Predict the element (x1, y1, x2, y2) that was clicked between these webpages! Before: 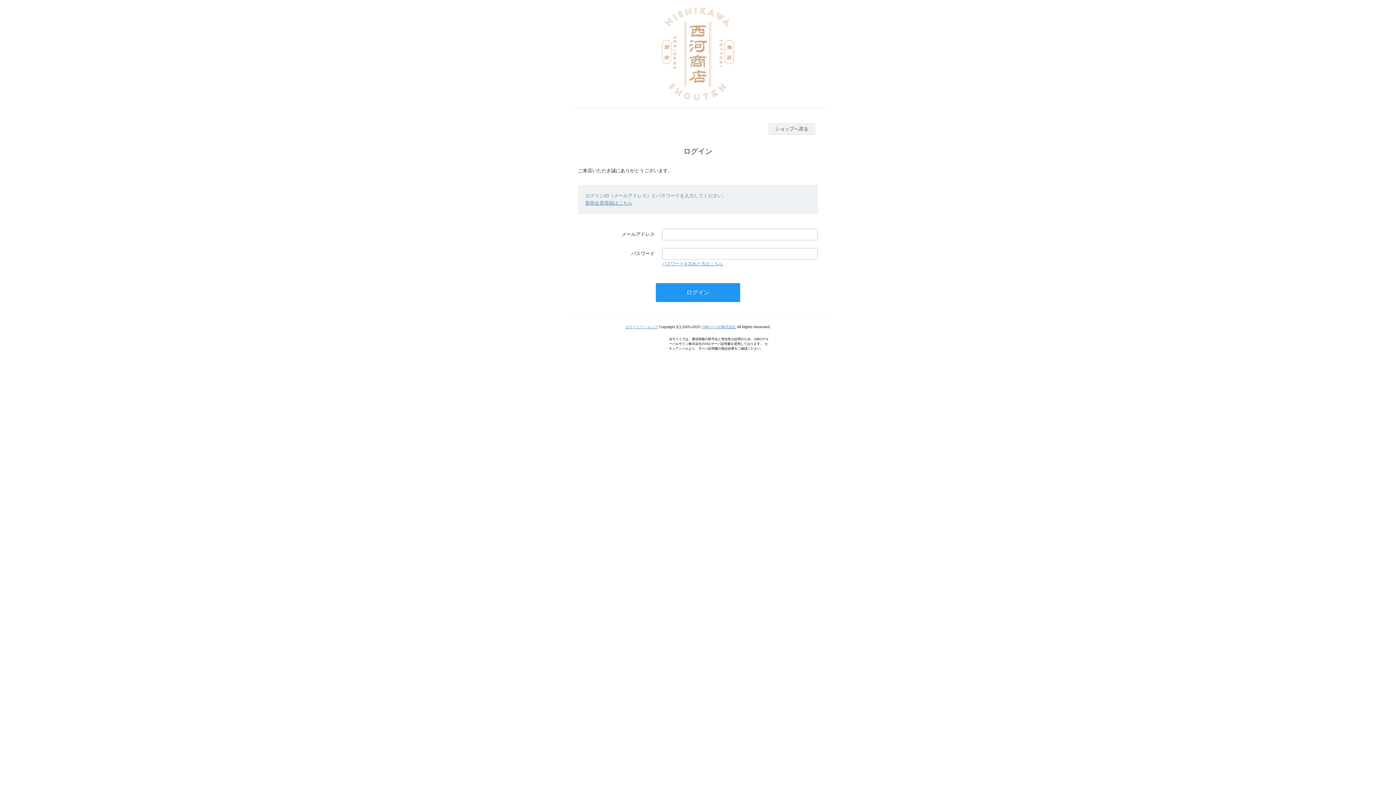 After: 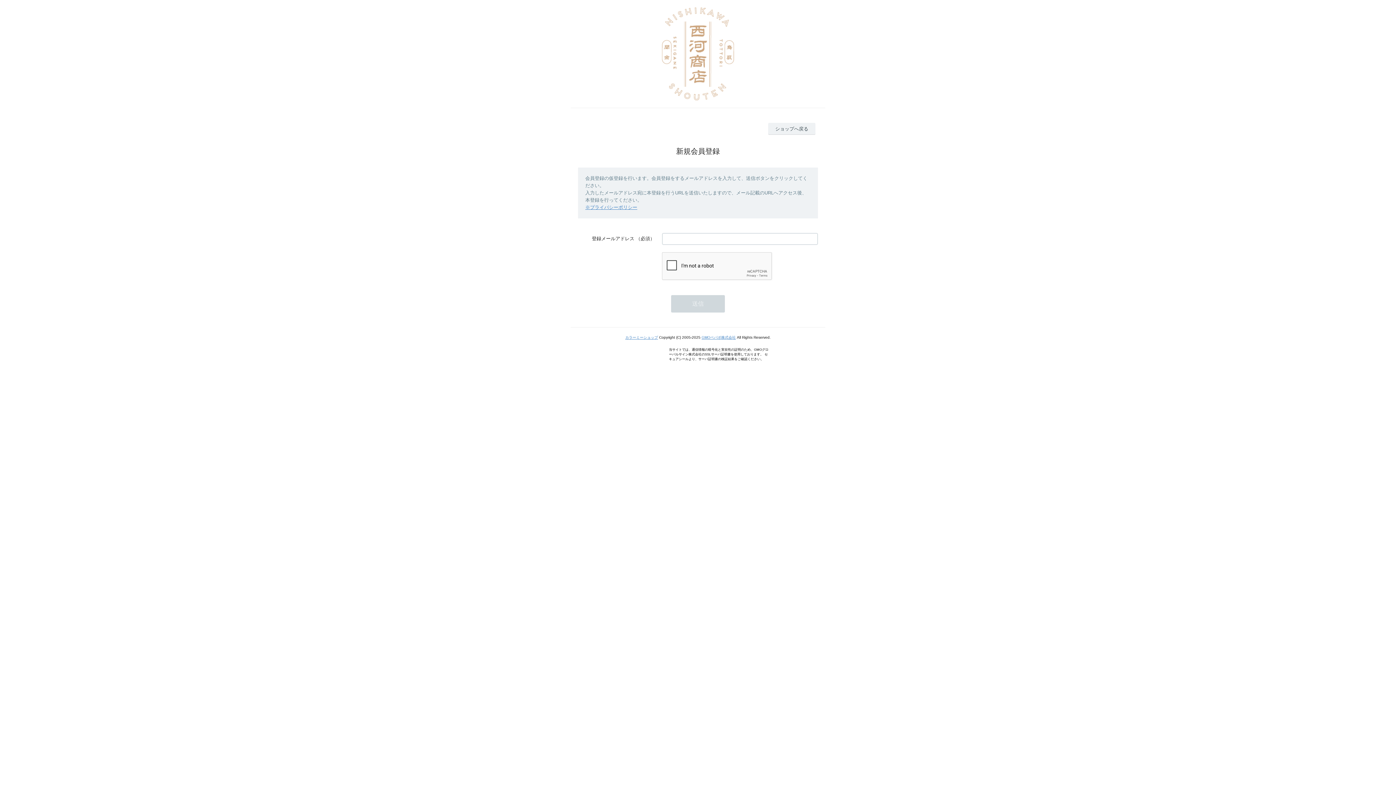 Action: label: 新規会員登録はこちら bbox: (585, 200, 632, 205)